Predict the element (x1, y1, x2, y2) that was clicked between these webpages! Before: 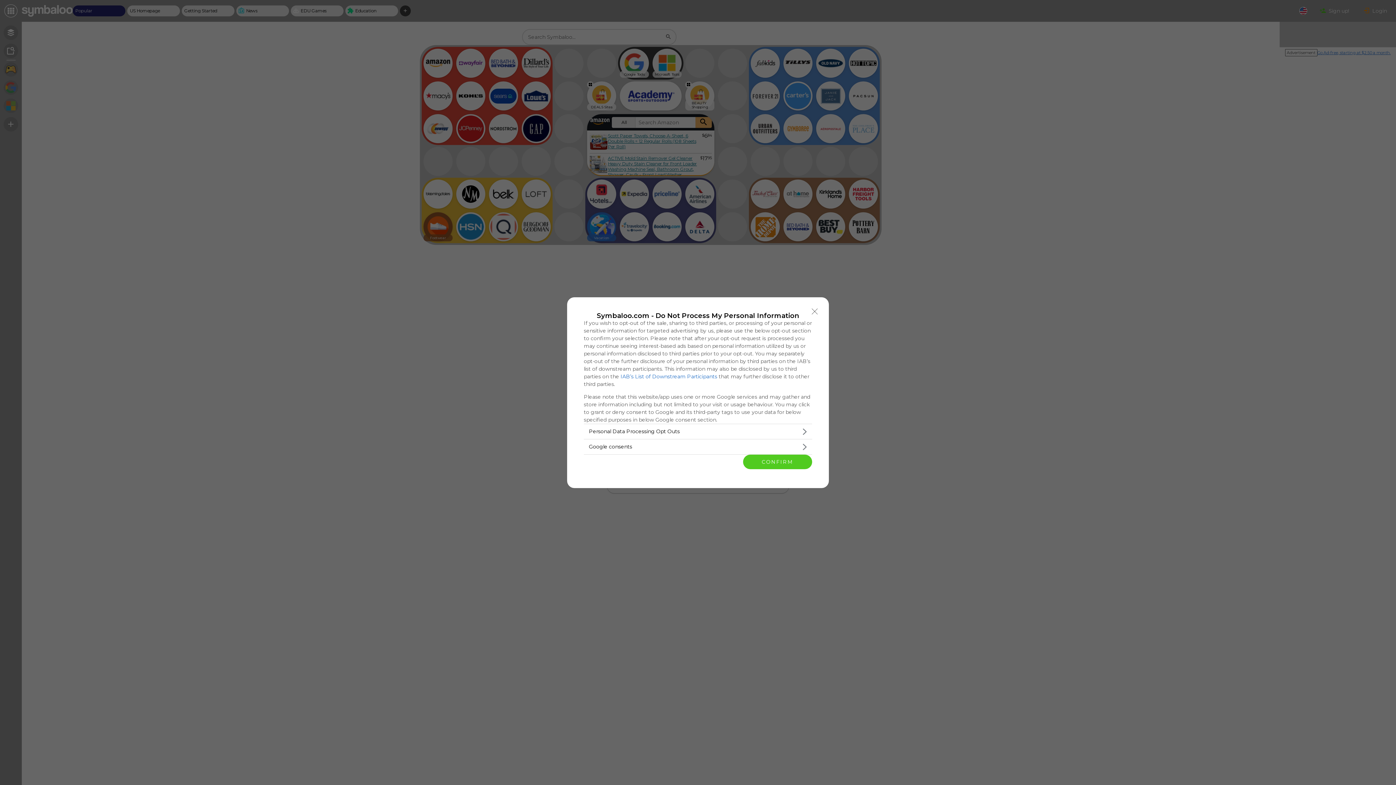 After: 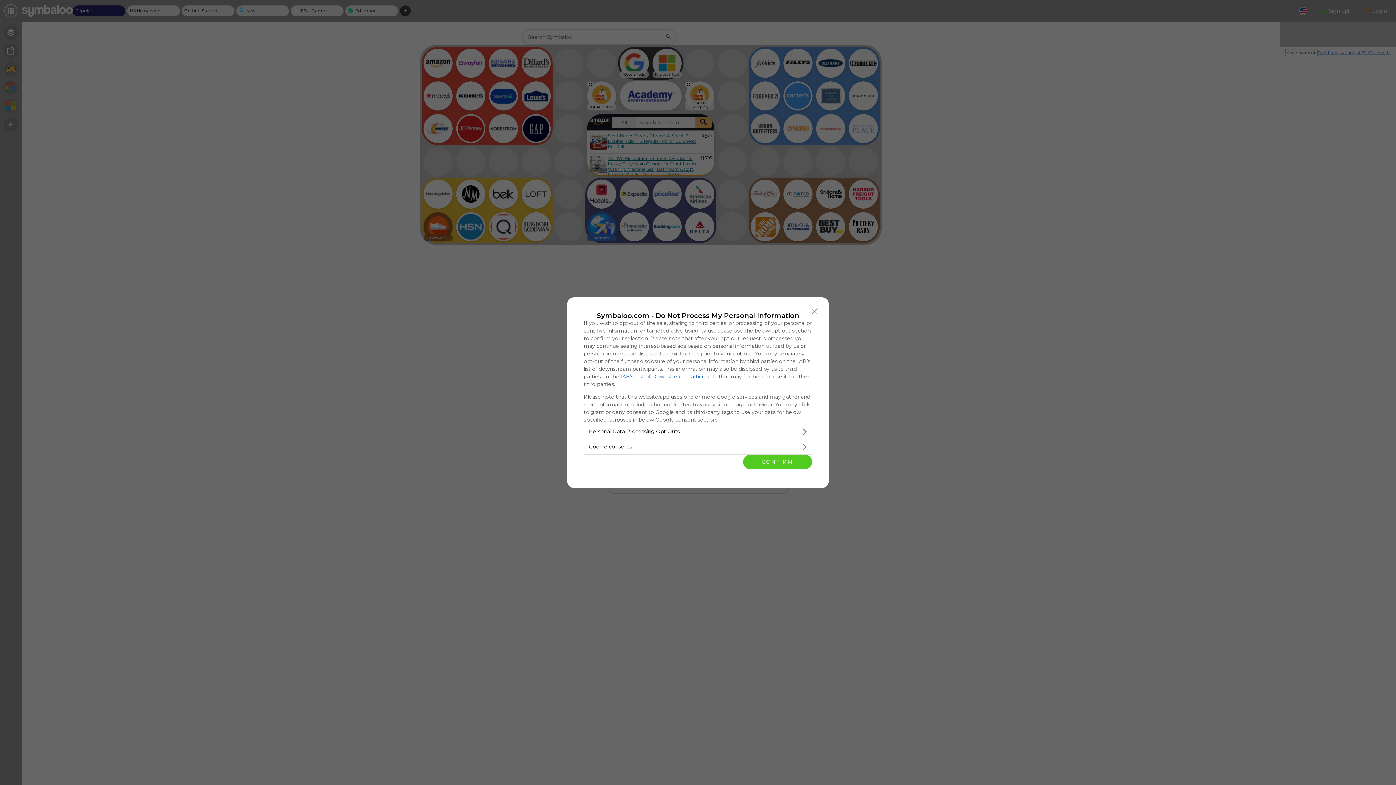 Action: label: IAB’s List of Downstream Participants bbox: (620, 373, 717, 379)